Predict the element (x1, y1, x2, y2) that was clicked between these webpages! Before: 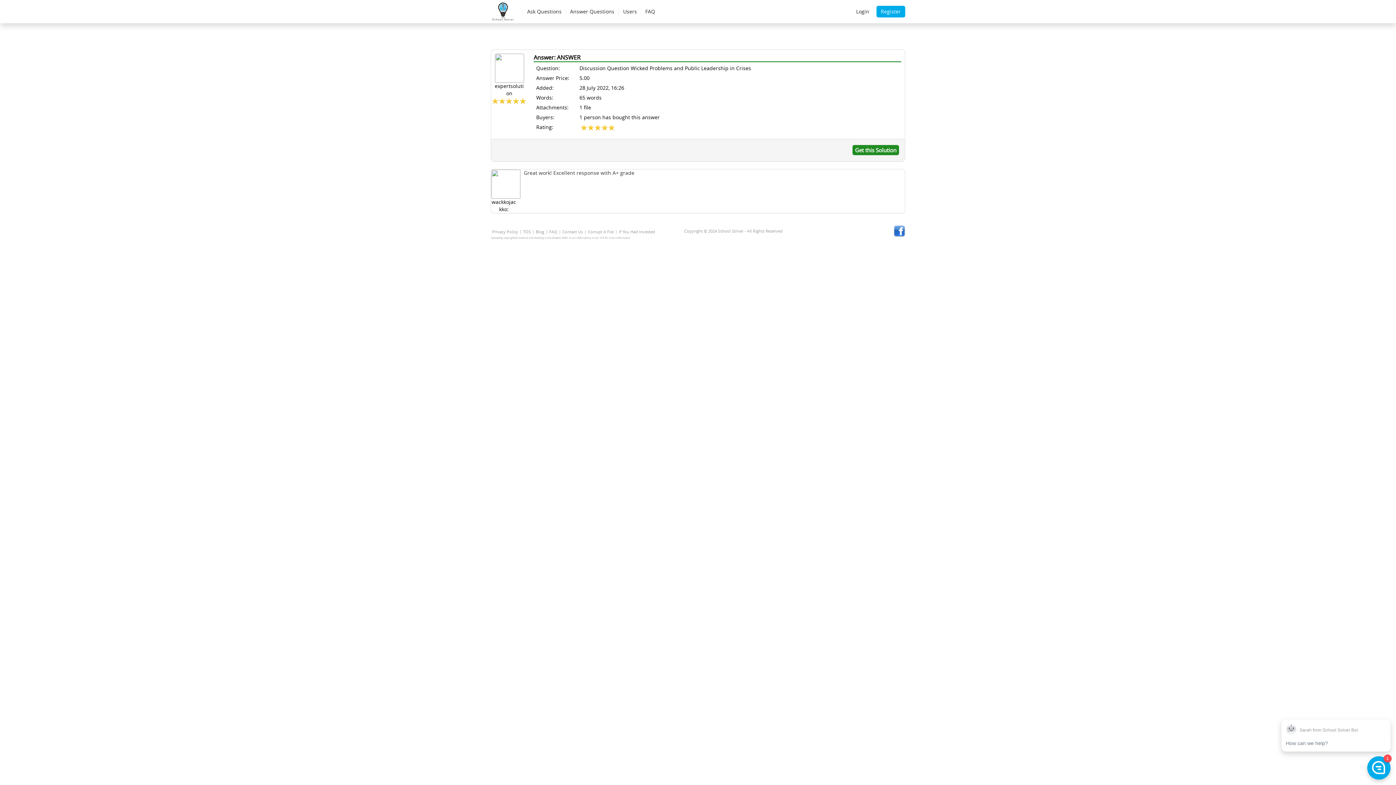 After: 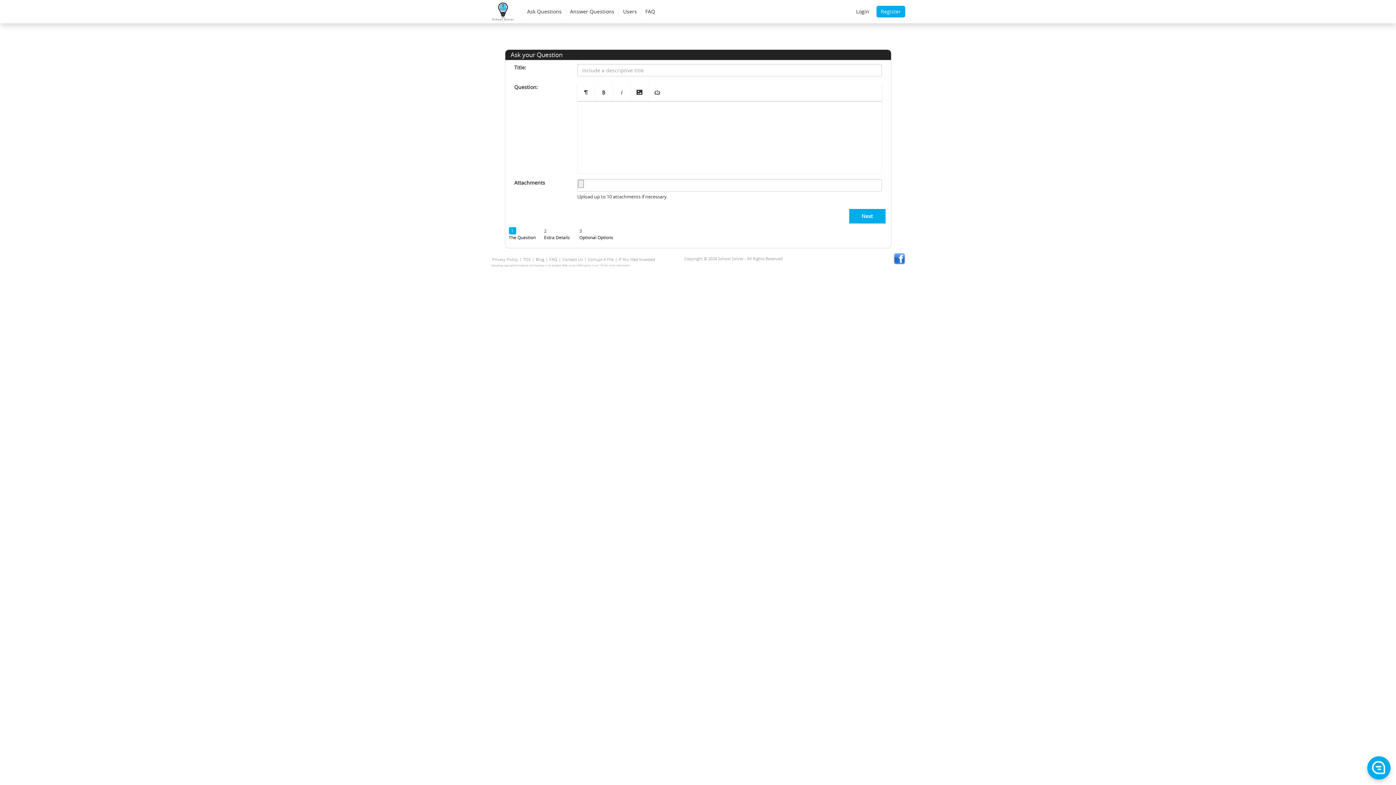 Action: label: Ask Questions bbox: (522, 6, 565, 17)